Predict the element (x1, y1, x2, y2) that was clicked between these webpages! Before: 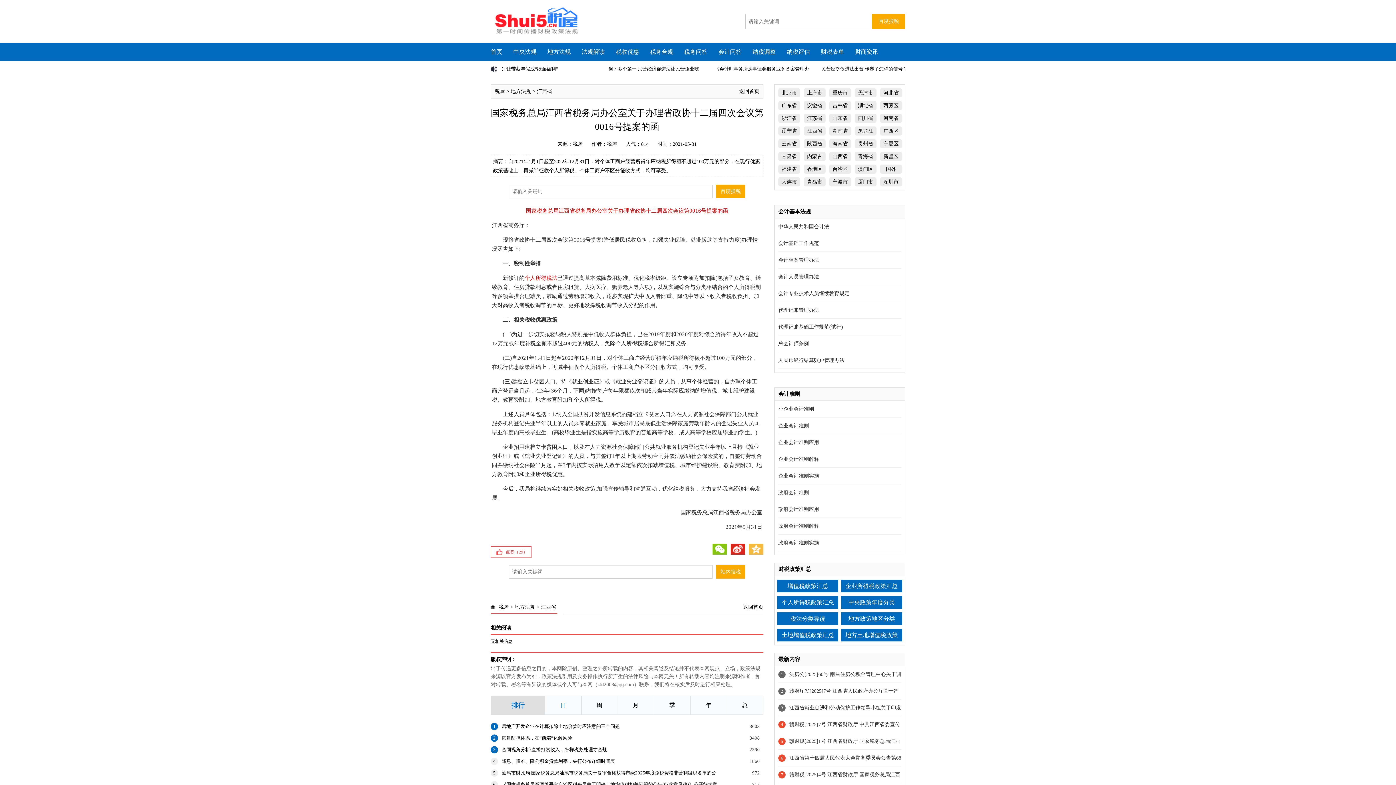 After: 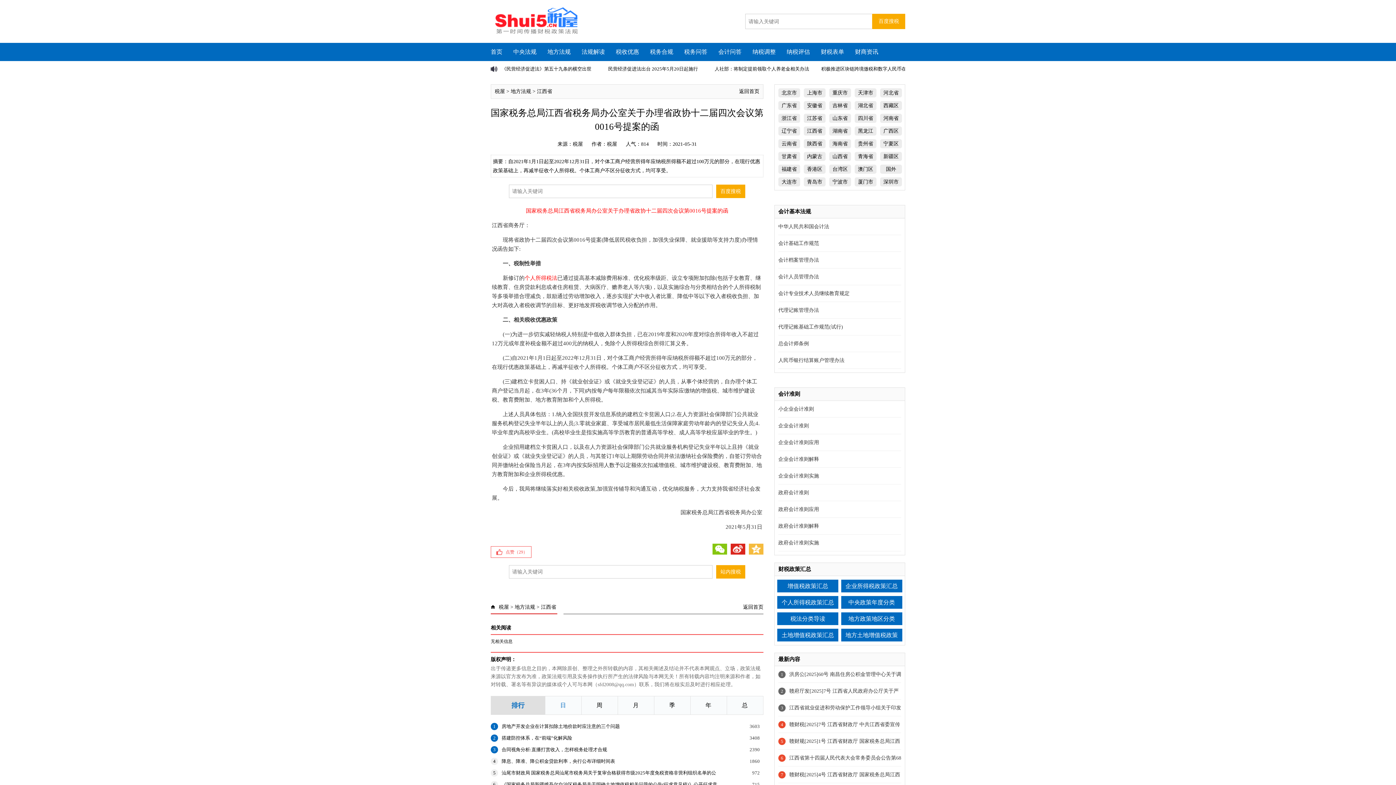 Action: label: 税收优惠 bbox: (616, 48, 639, 54)